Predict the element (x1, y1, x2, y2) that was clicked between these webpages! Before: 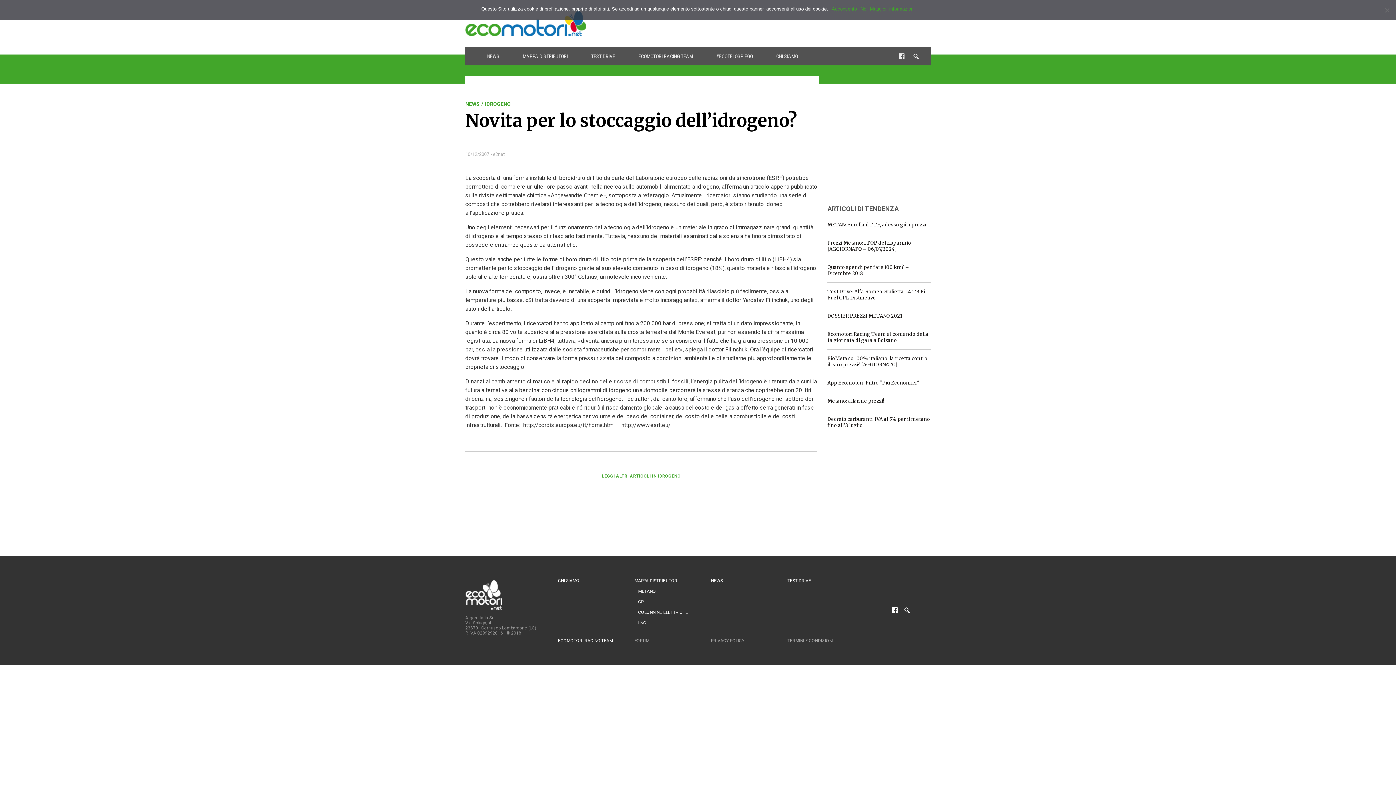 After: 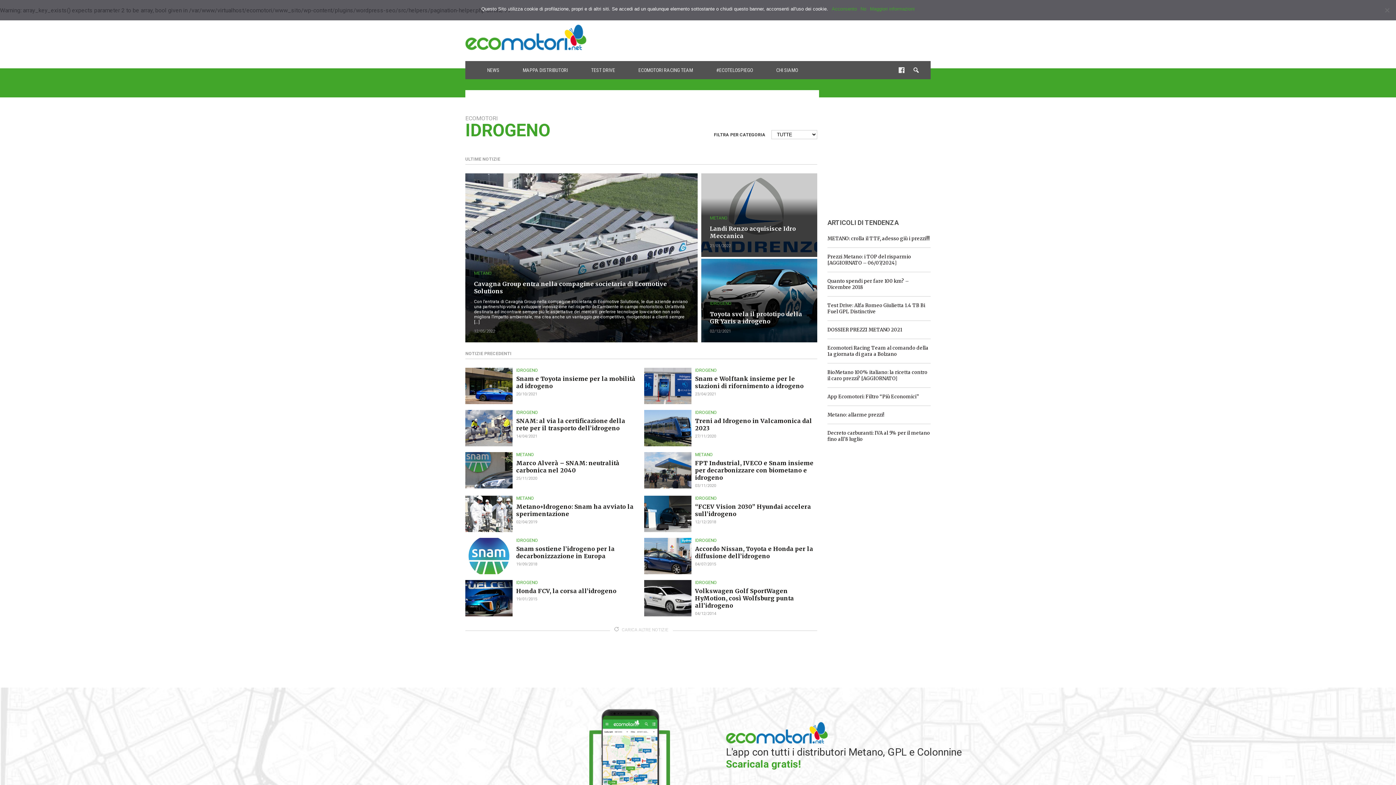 Action: bbox: (485, 101, 510, 106) label: IDROGENO